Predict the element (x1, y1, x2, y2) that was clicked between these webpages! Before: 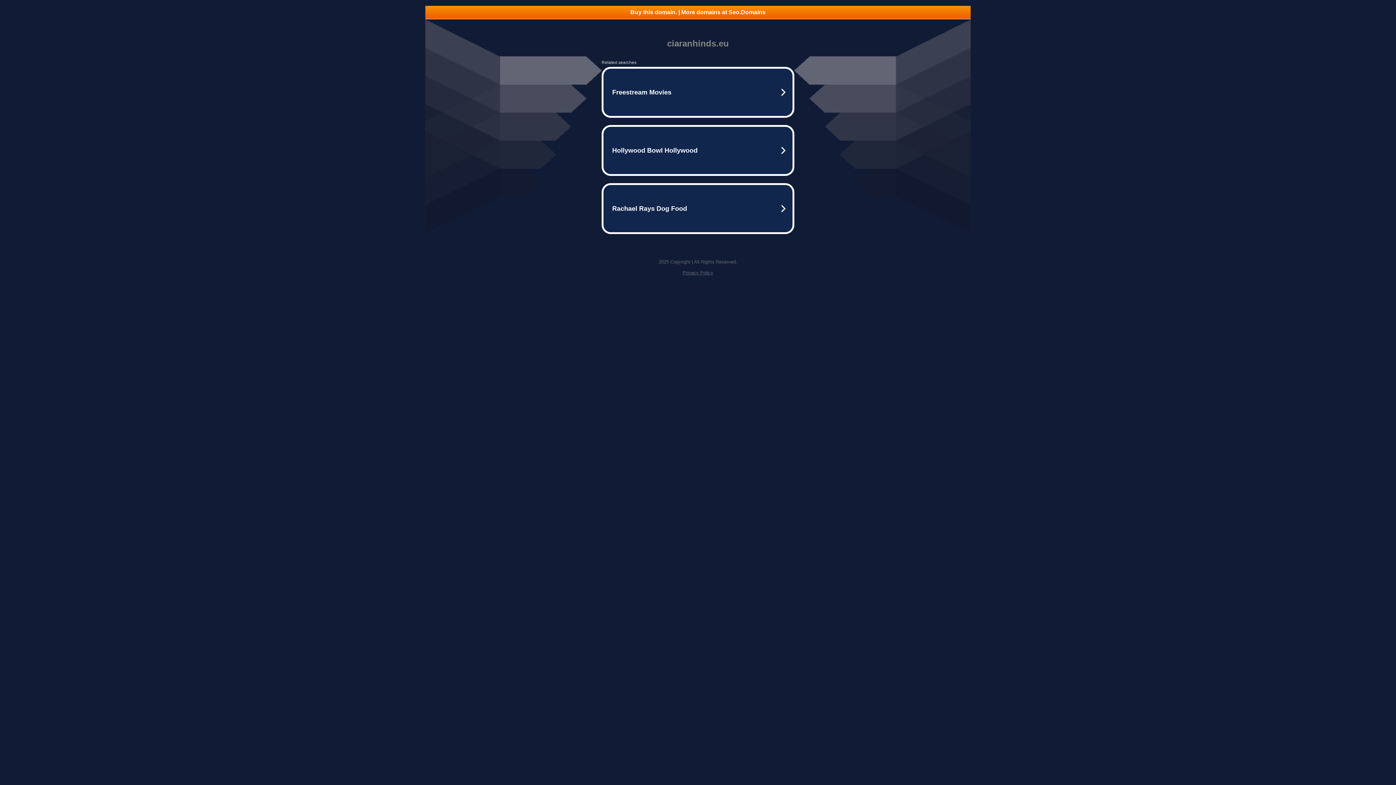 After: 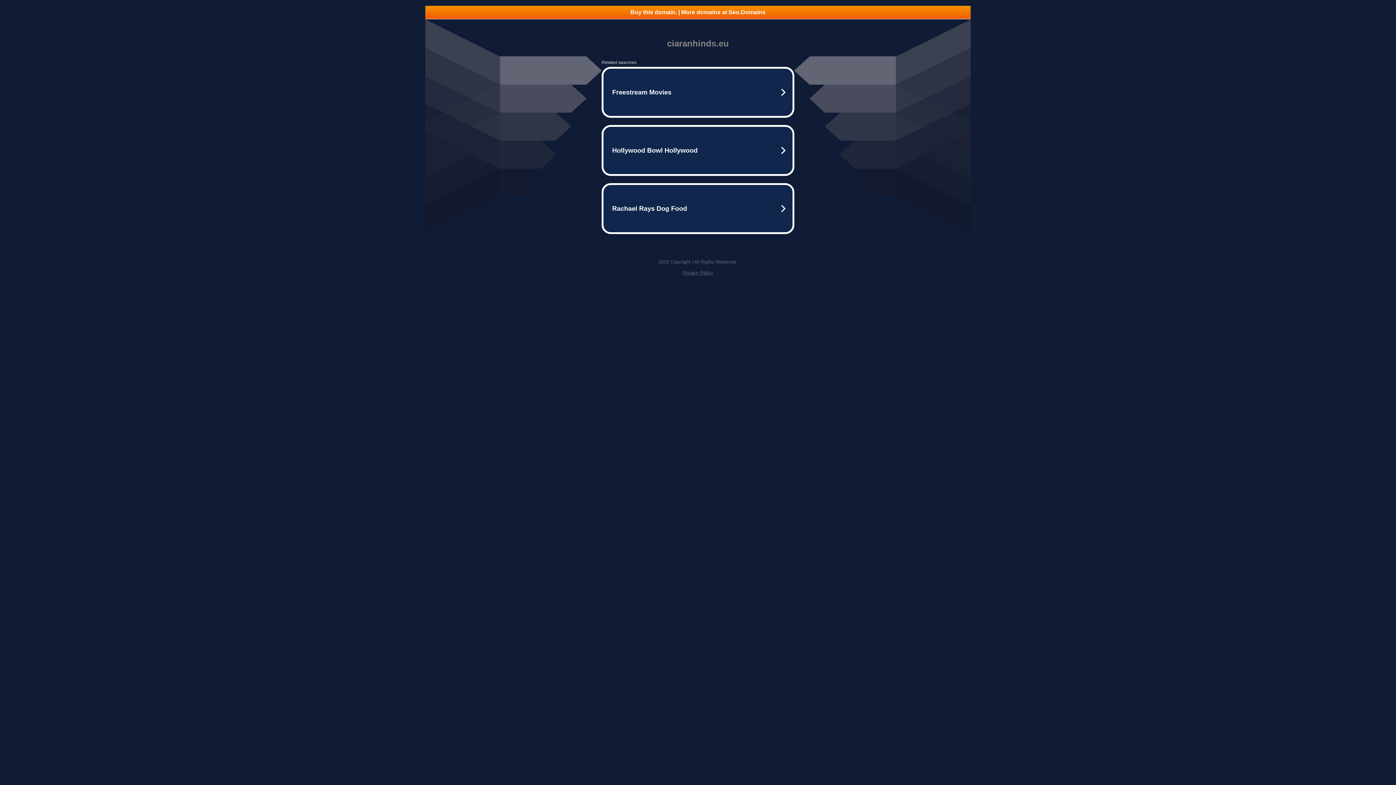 Action: label: Buy this domain. | More domains at Seo.Domains bbox: (425, 5, 970, 18)